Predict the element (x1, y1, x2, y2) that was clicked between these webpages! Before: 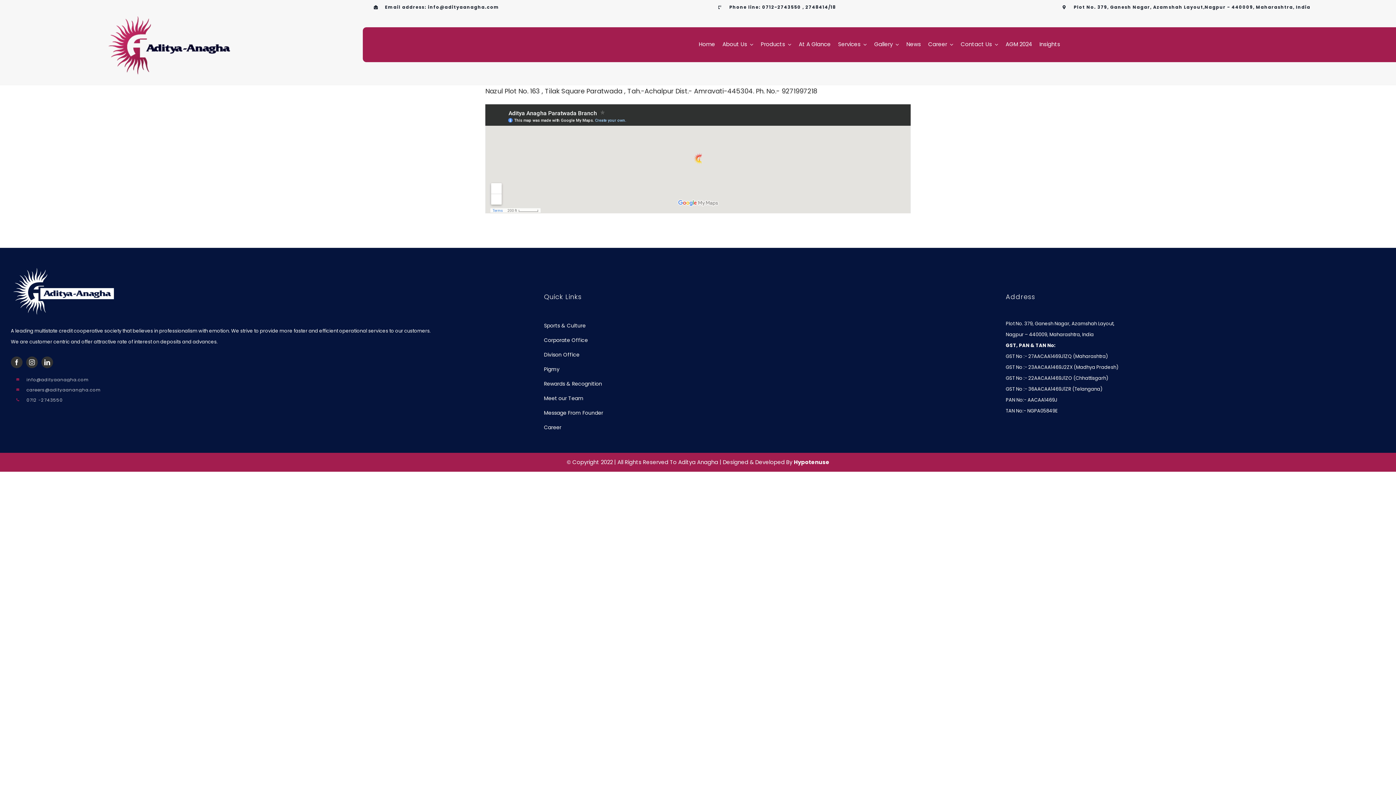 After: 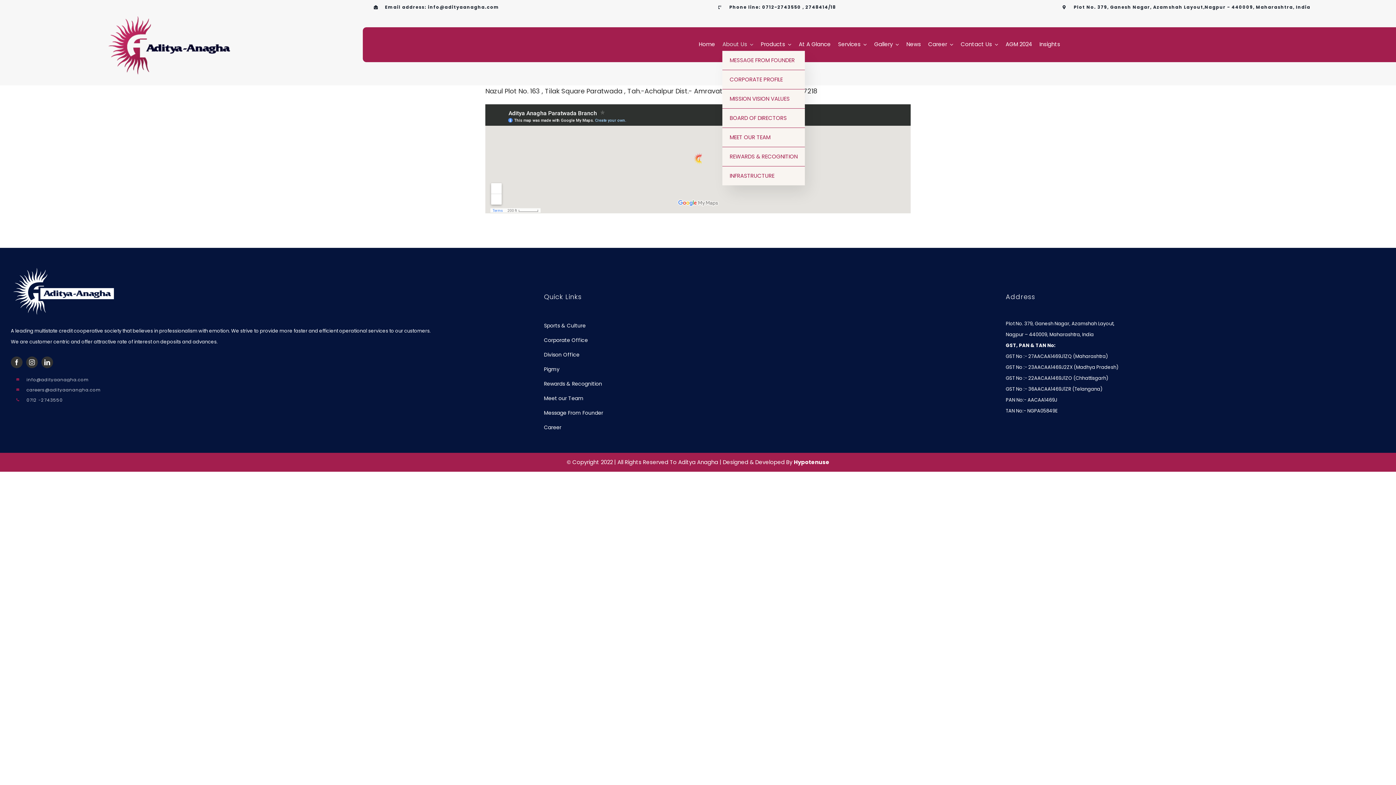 Action: bbox: (722, 38, 753, 50) label: About Us